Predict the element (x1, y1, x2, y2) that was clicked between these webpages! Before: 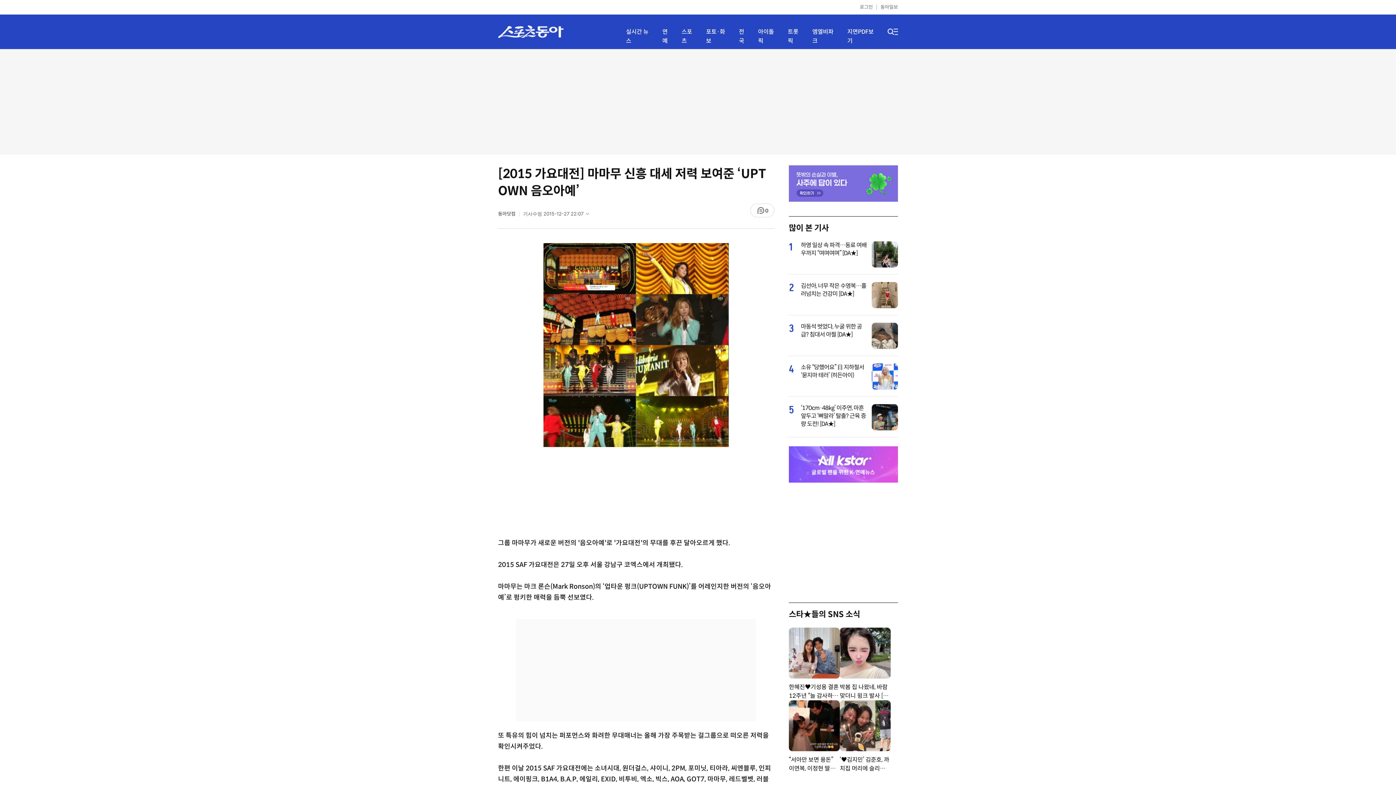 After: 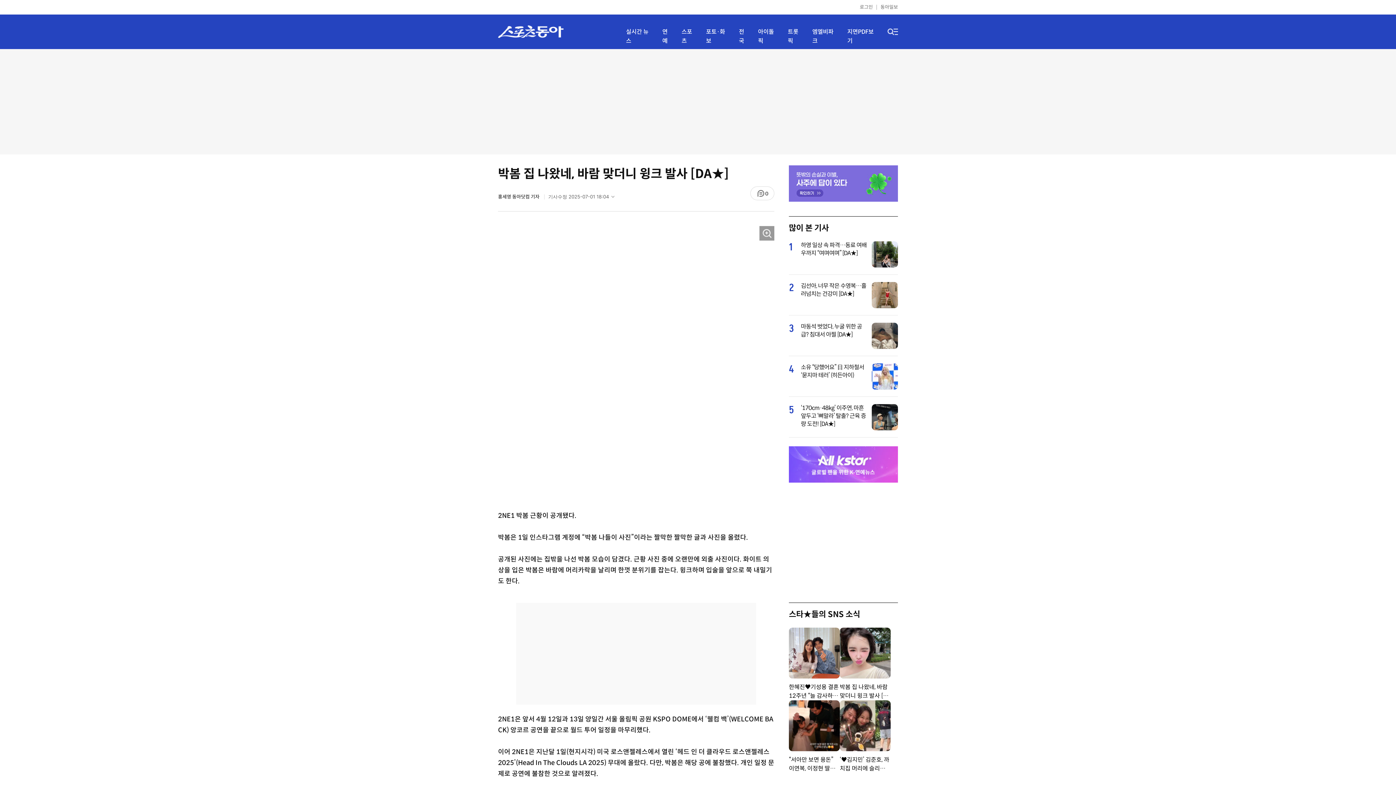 Action: bbox: (840, 628, 890, 678)